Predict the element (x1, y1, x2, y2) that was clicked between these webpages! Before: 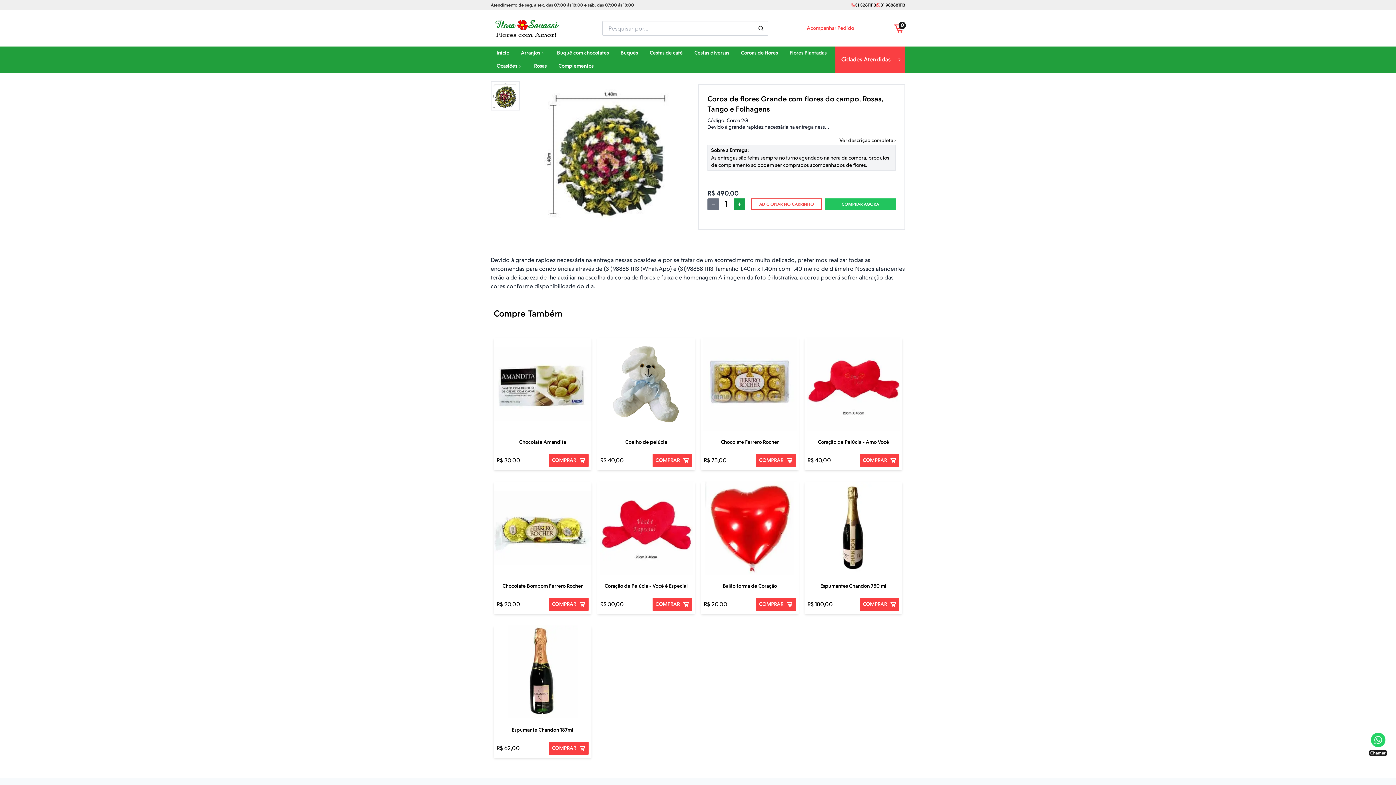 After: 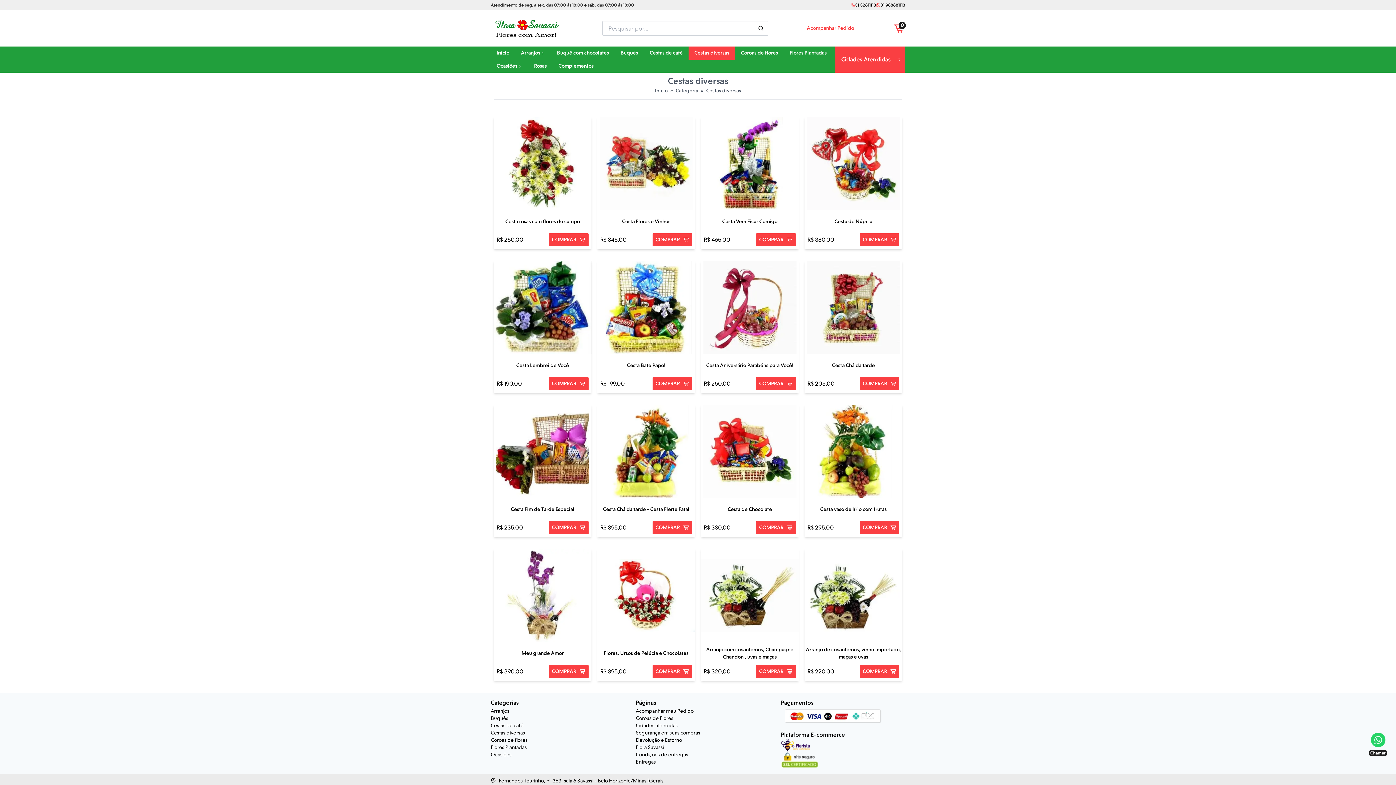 Action: bbox: (688, 46, 735, 59) label: Cestas diversas